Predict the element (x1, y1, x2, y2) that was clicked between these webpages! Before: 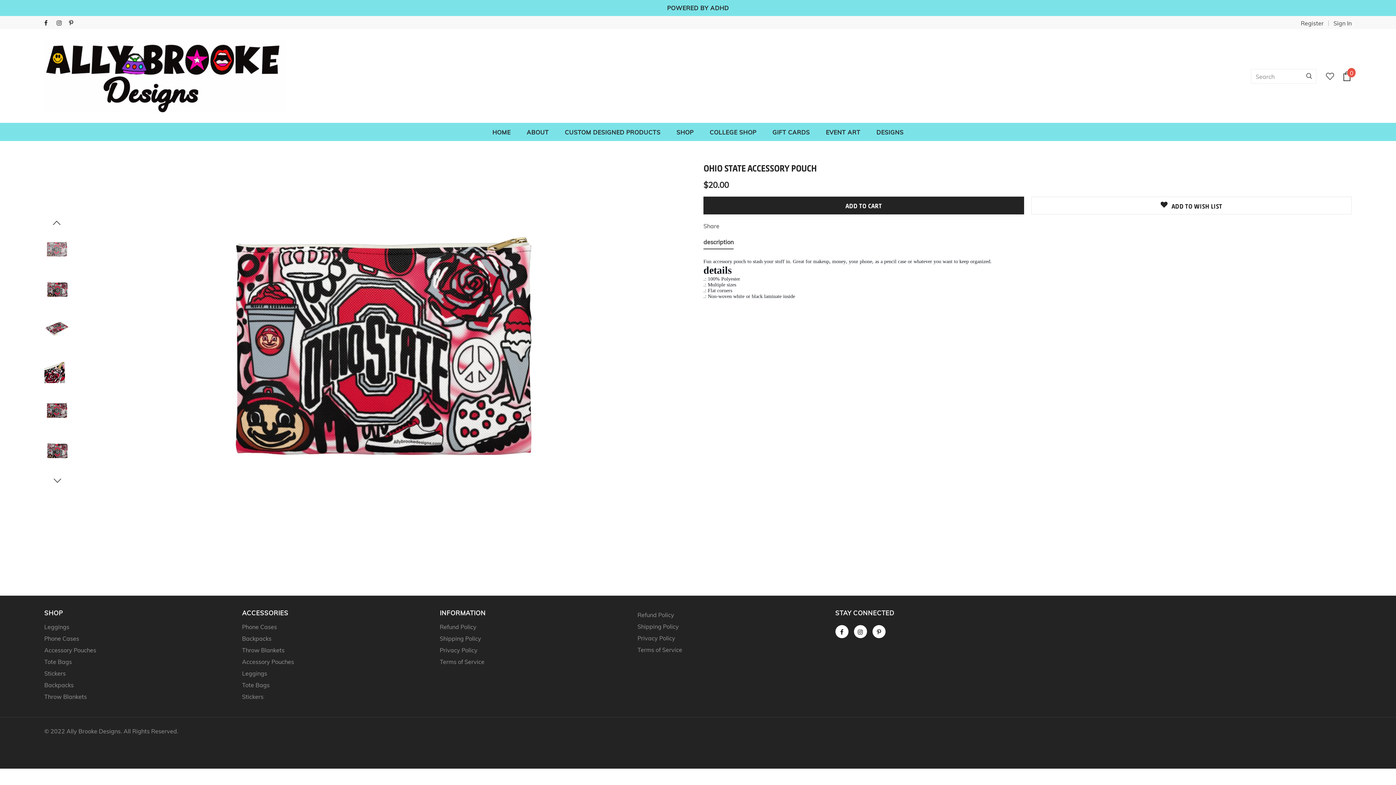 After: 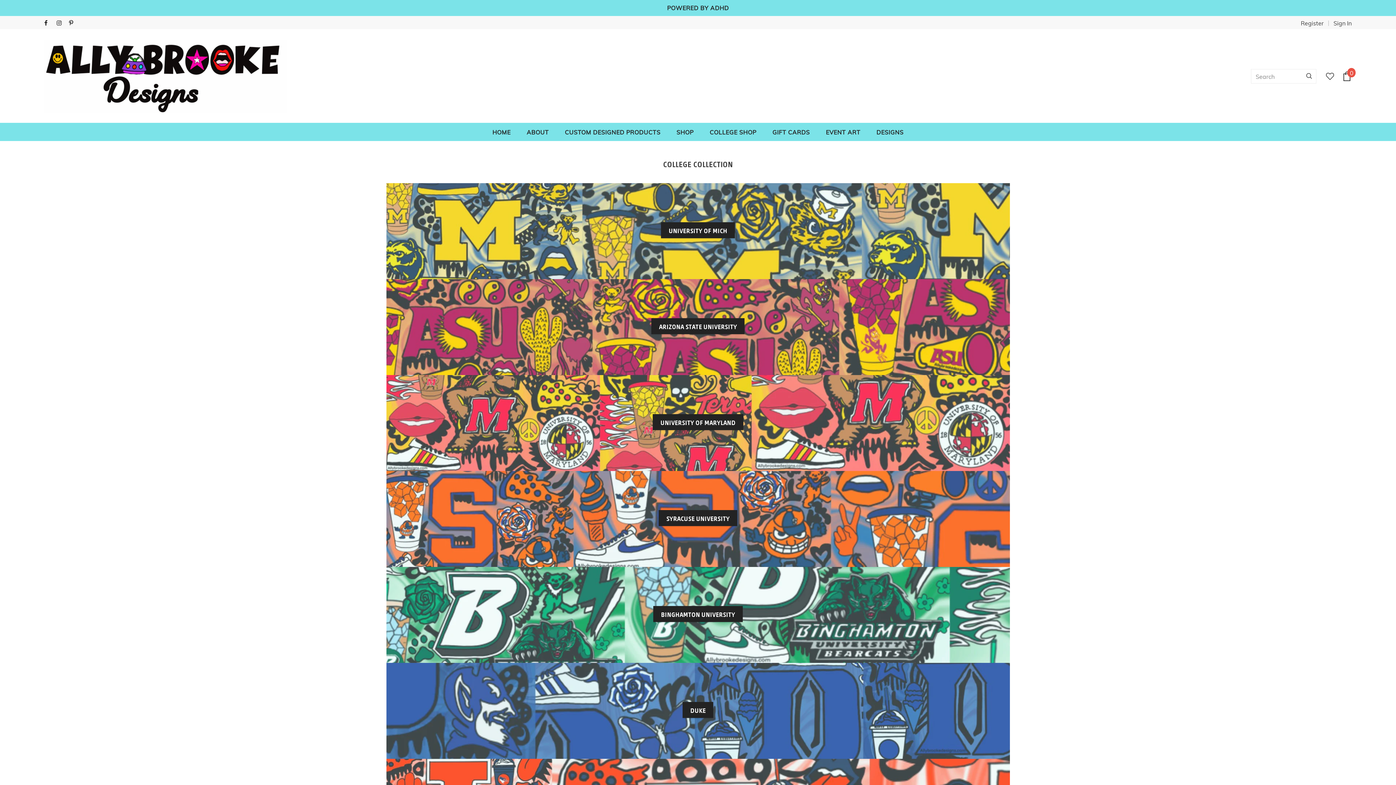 Action: label: COLLEGE SHOP bbox: (709, 122, 756, 141)